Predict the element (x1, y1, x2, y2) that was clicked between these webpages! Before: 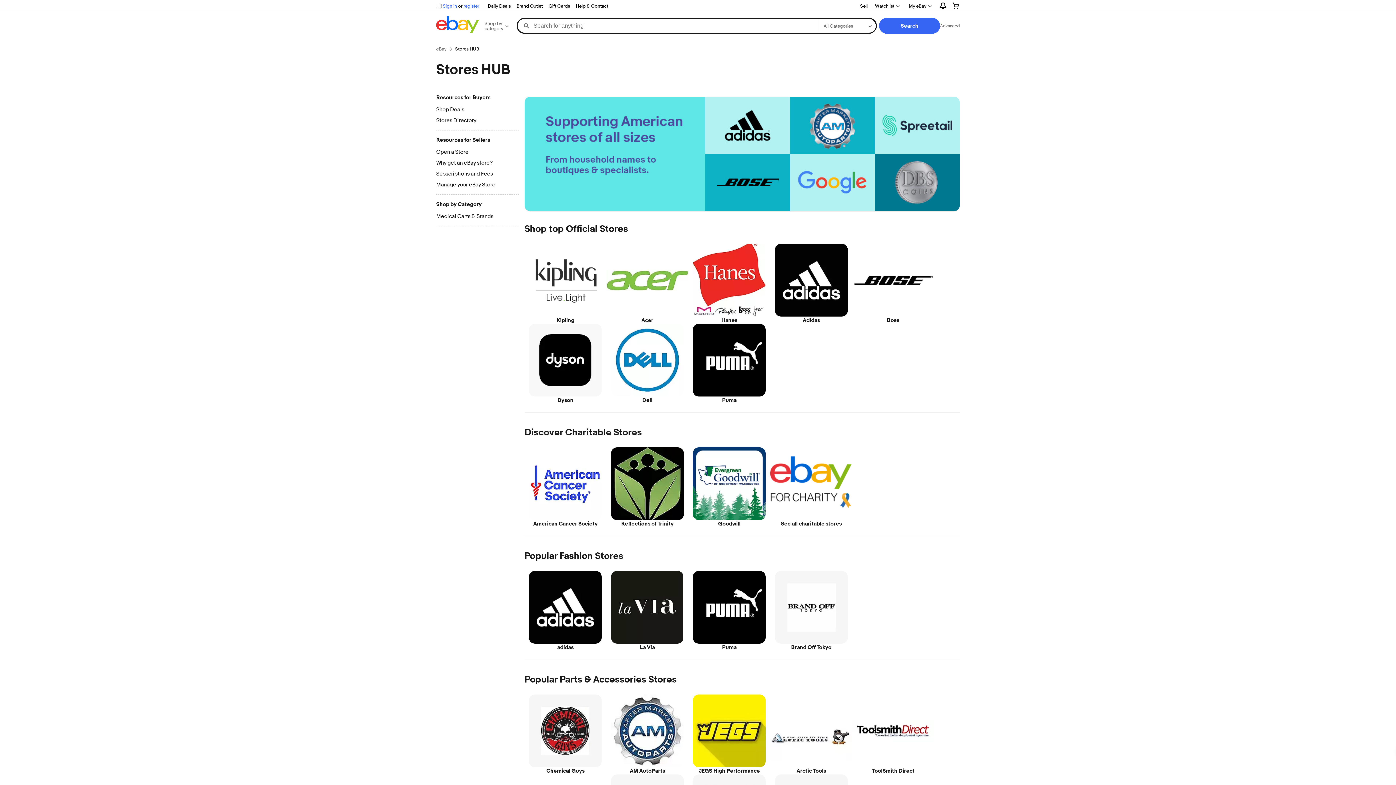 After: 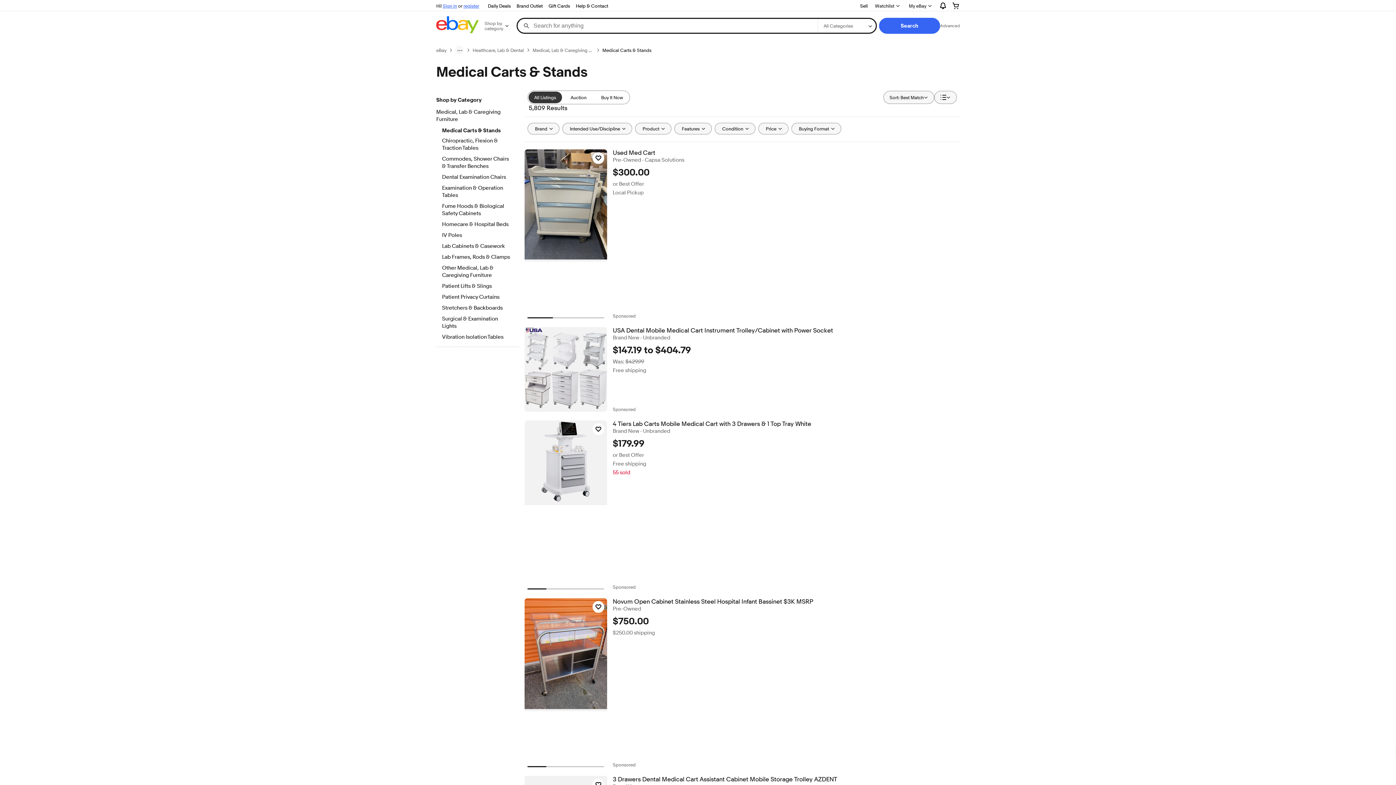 Action: bbox: (436, 213, 518, 221) label: Medical Carts & Stands